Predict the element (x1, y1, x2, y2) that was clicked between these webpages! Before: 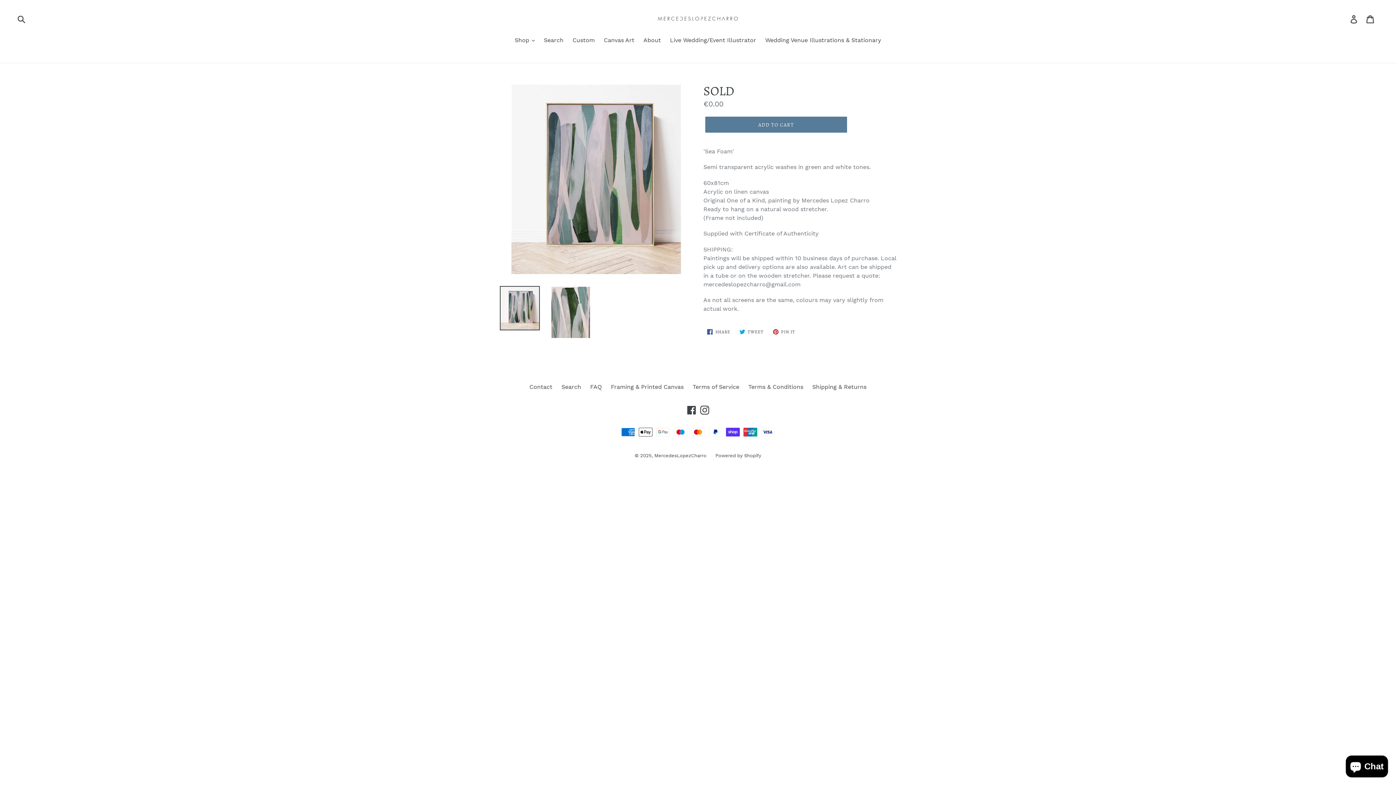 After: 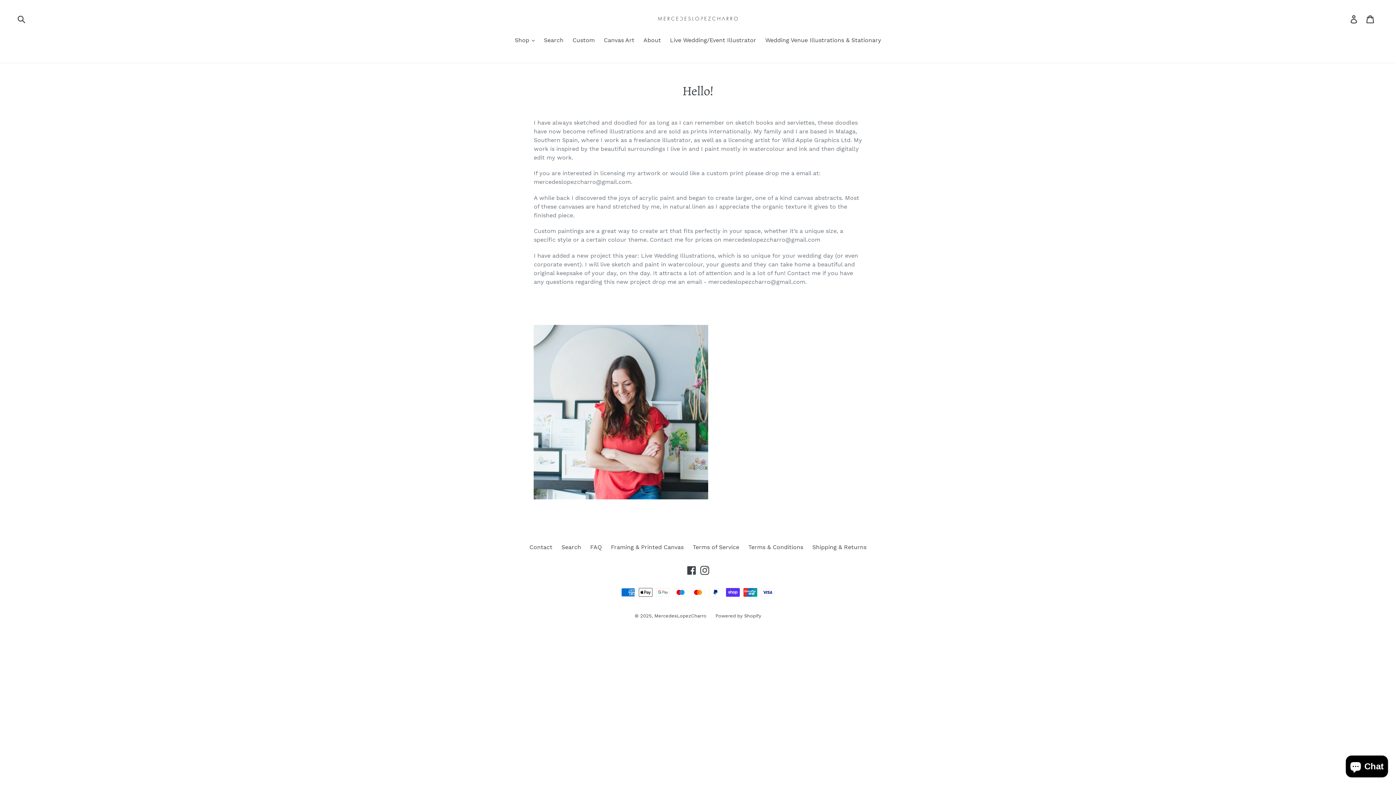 Action: bbox: (640, 36, 664, 45) label: About